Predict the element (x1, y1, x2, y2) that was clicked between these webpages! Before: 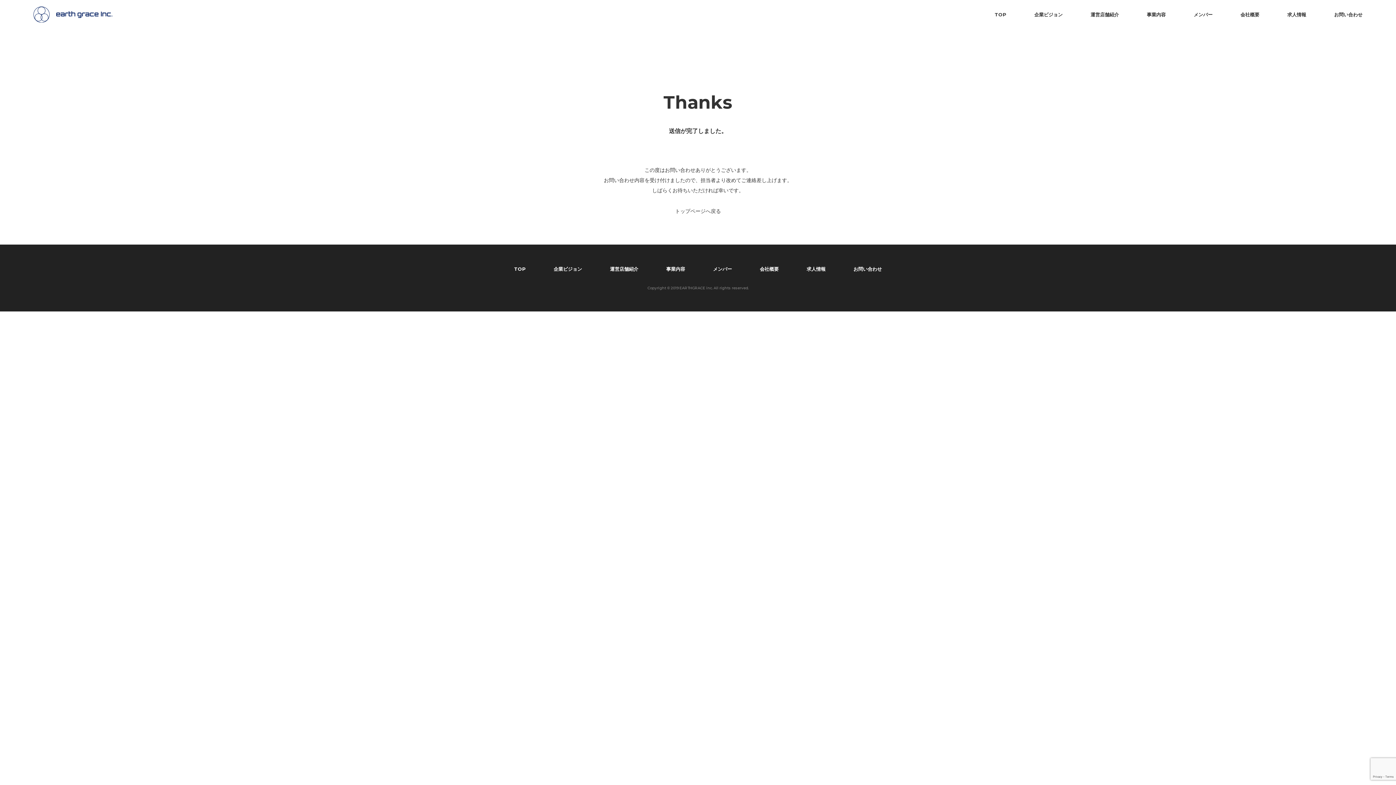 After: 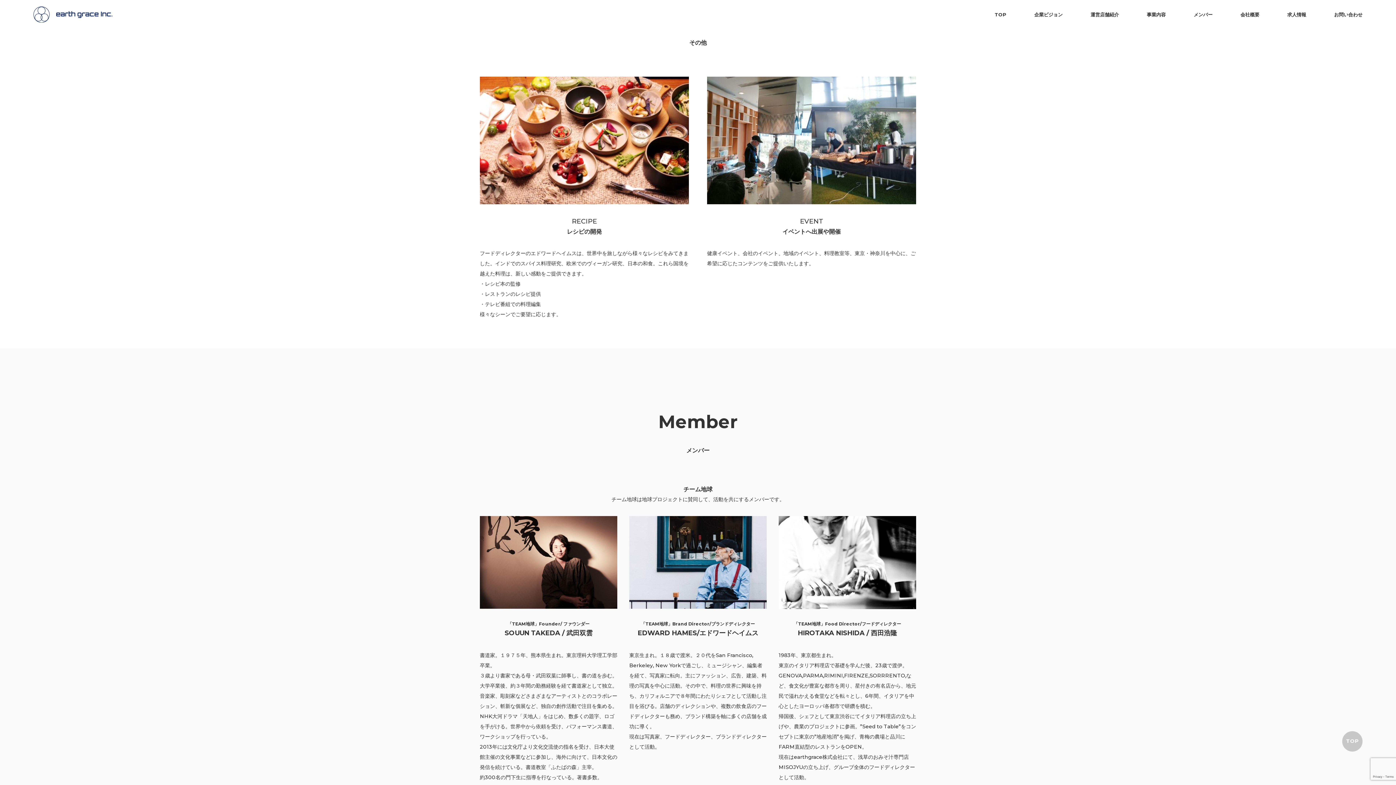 Action: bbox: (1193, 11, 1212, 17) label: メンバー